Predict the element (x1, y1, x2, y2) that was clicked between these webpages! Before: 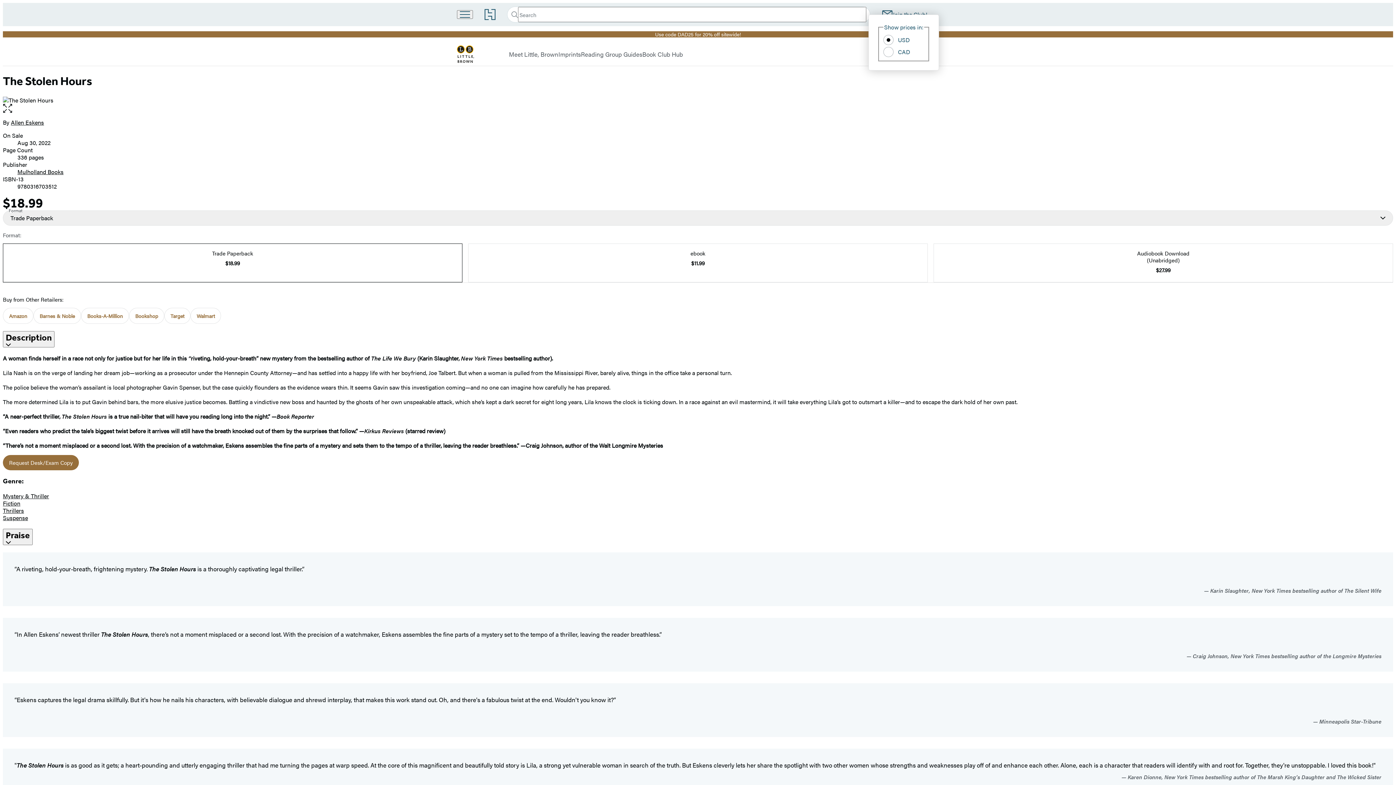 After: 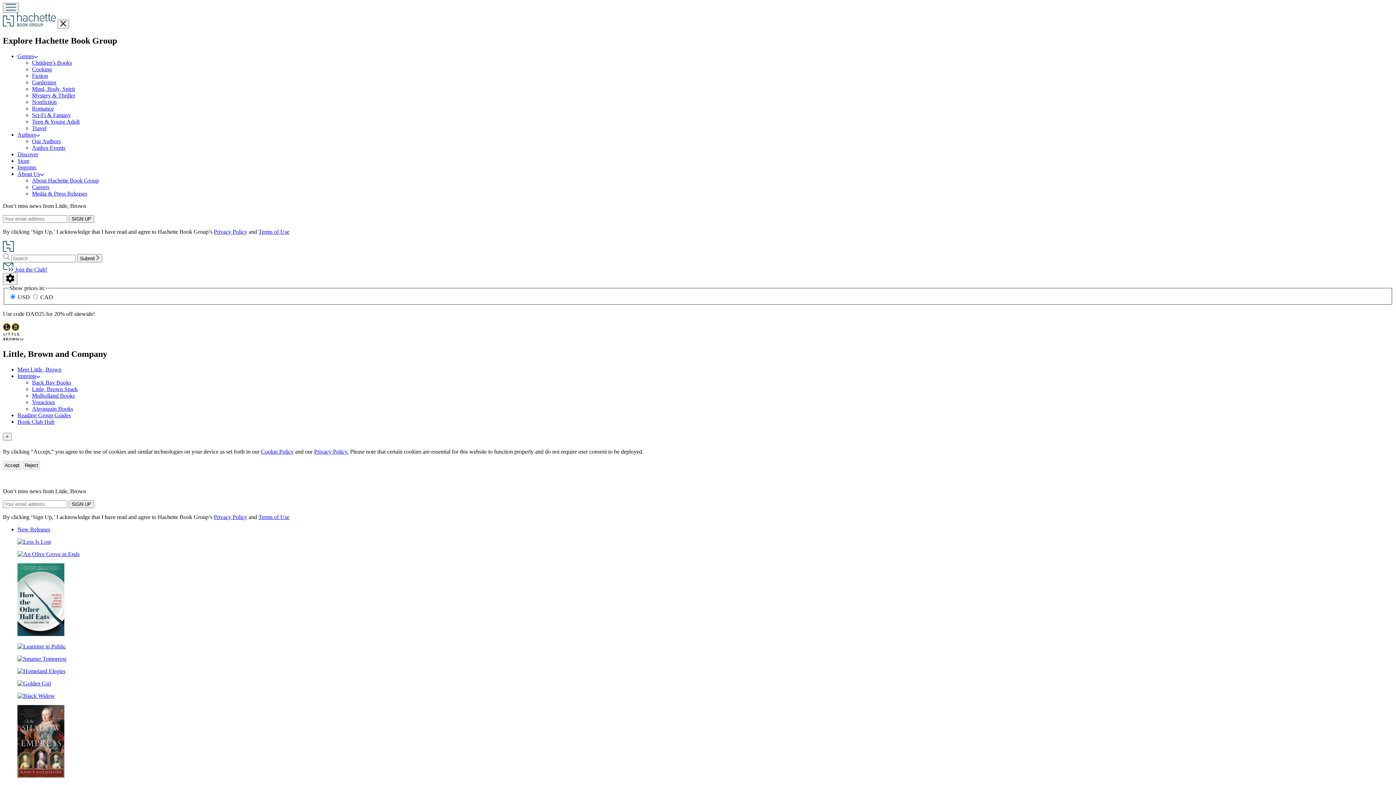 Action: bbox: (581, 50, 642, 58) label: Reading Group Guides